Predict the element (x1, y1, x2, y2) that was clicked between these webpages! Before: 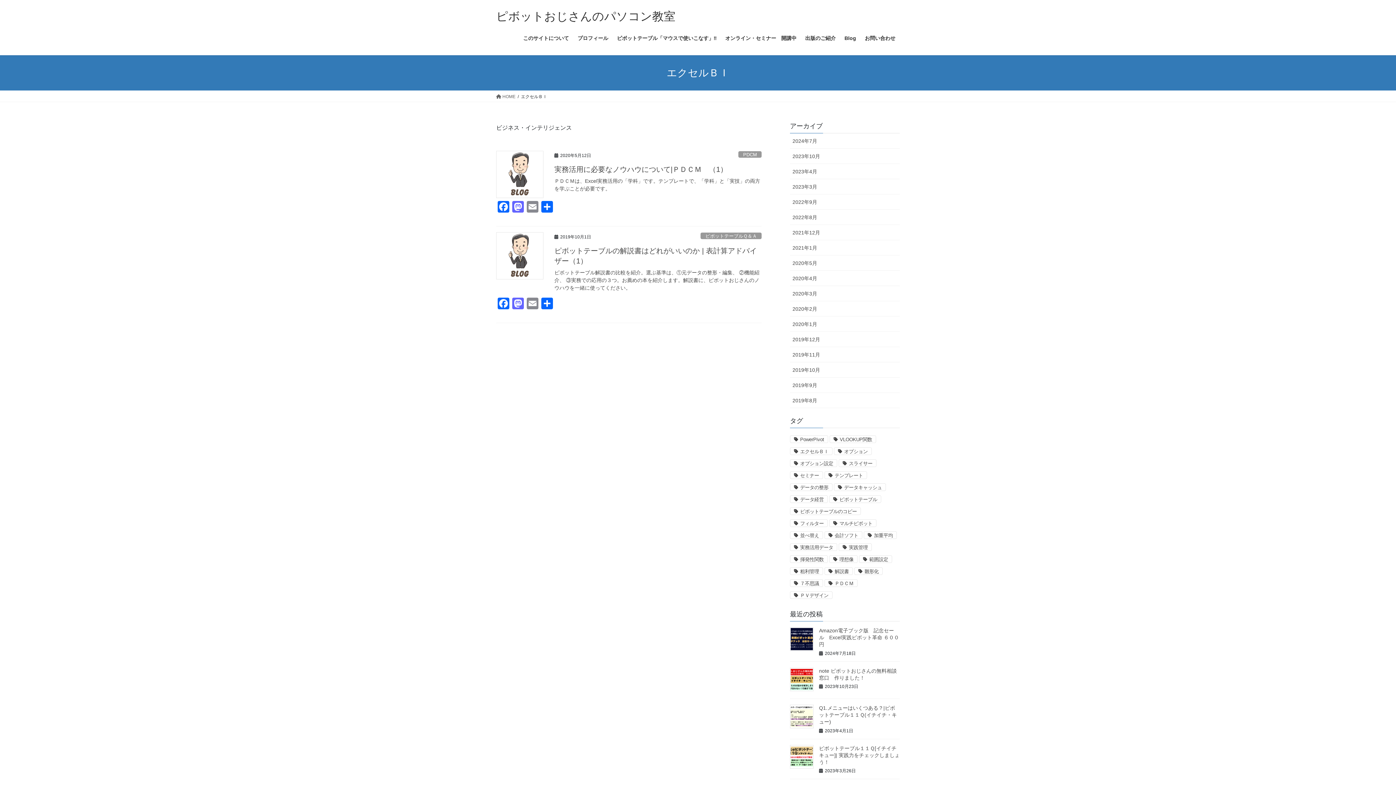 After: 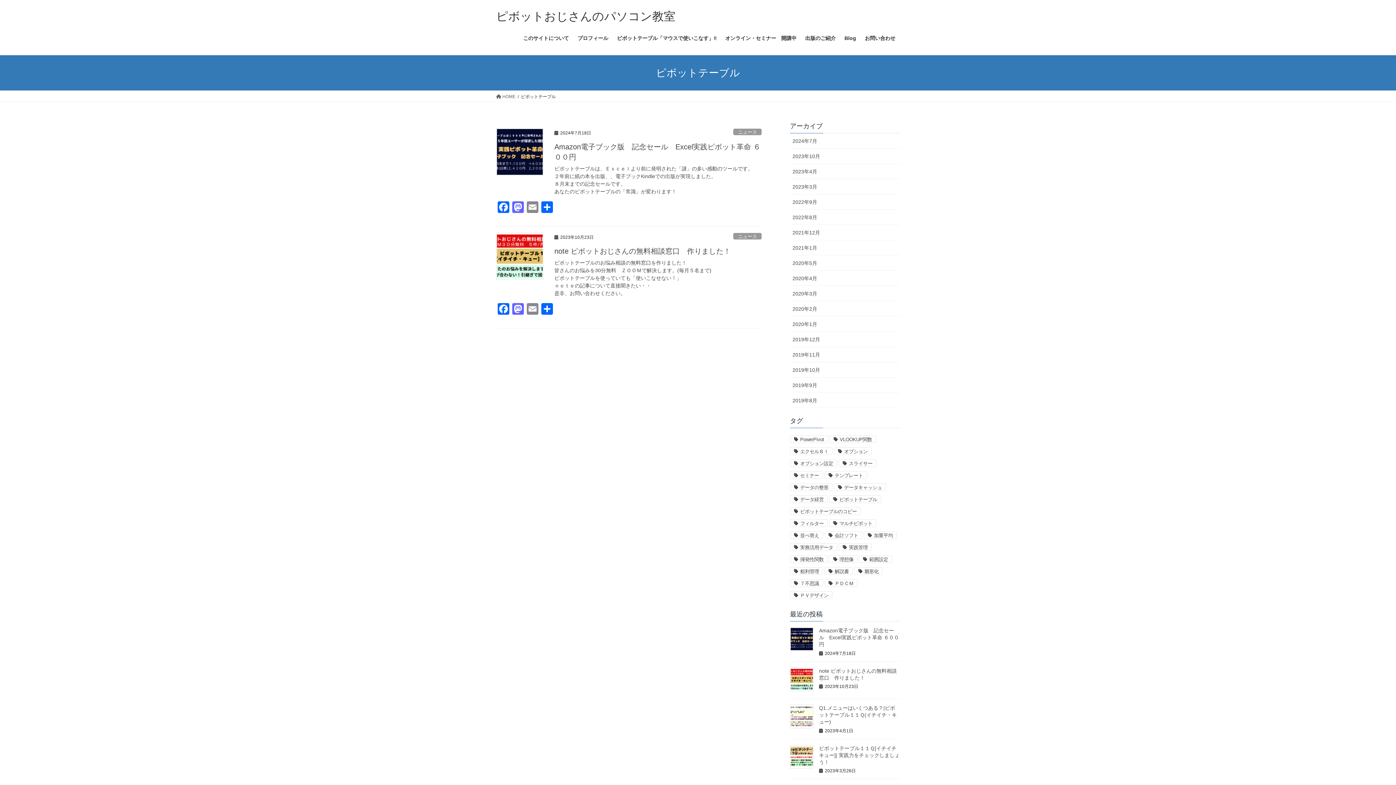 Action: label: ピボットテーブル bbox: (829, 495, 881, 503)